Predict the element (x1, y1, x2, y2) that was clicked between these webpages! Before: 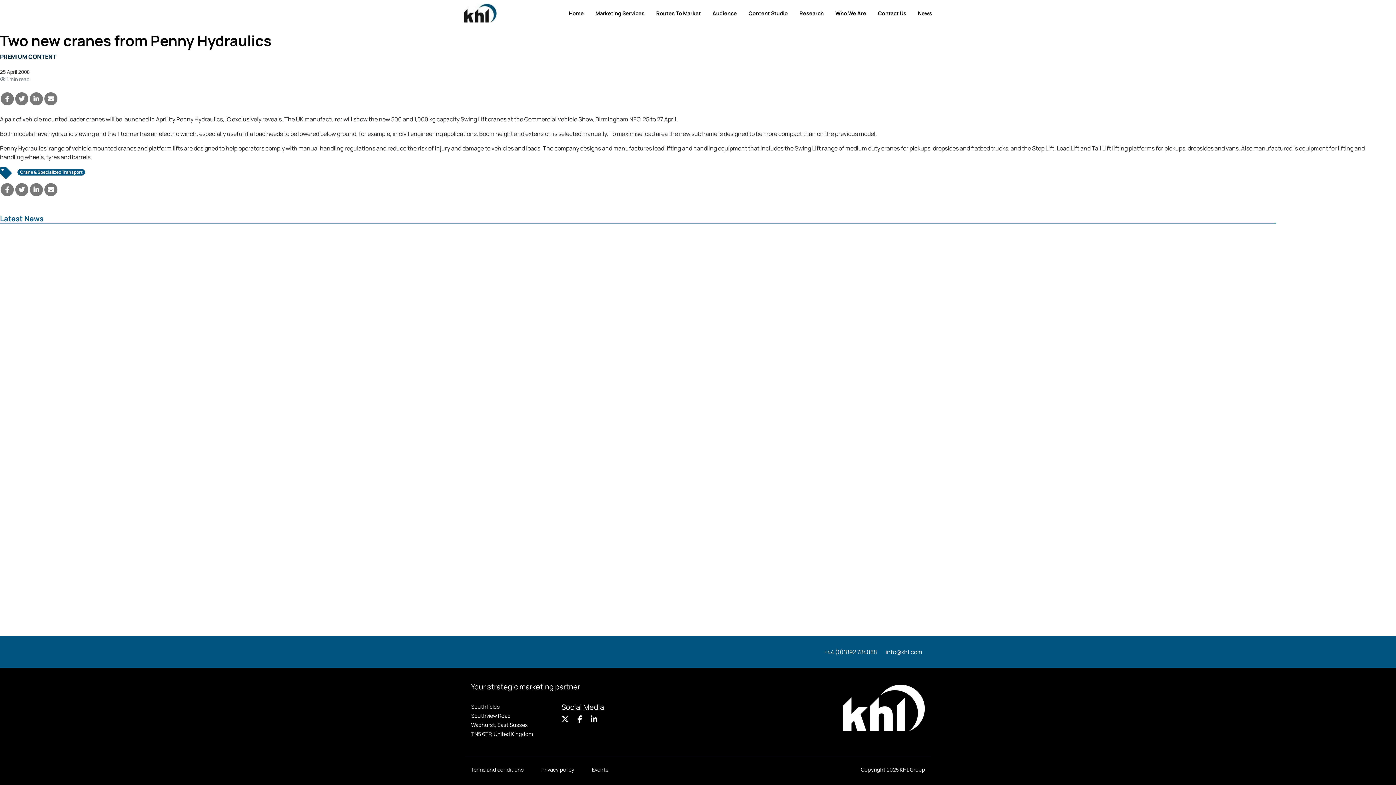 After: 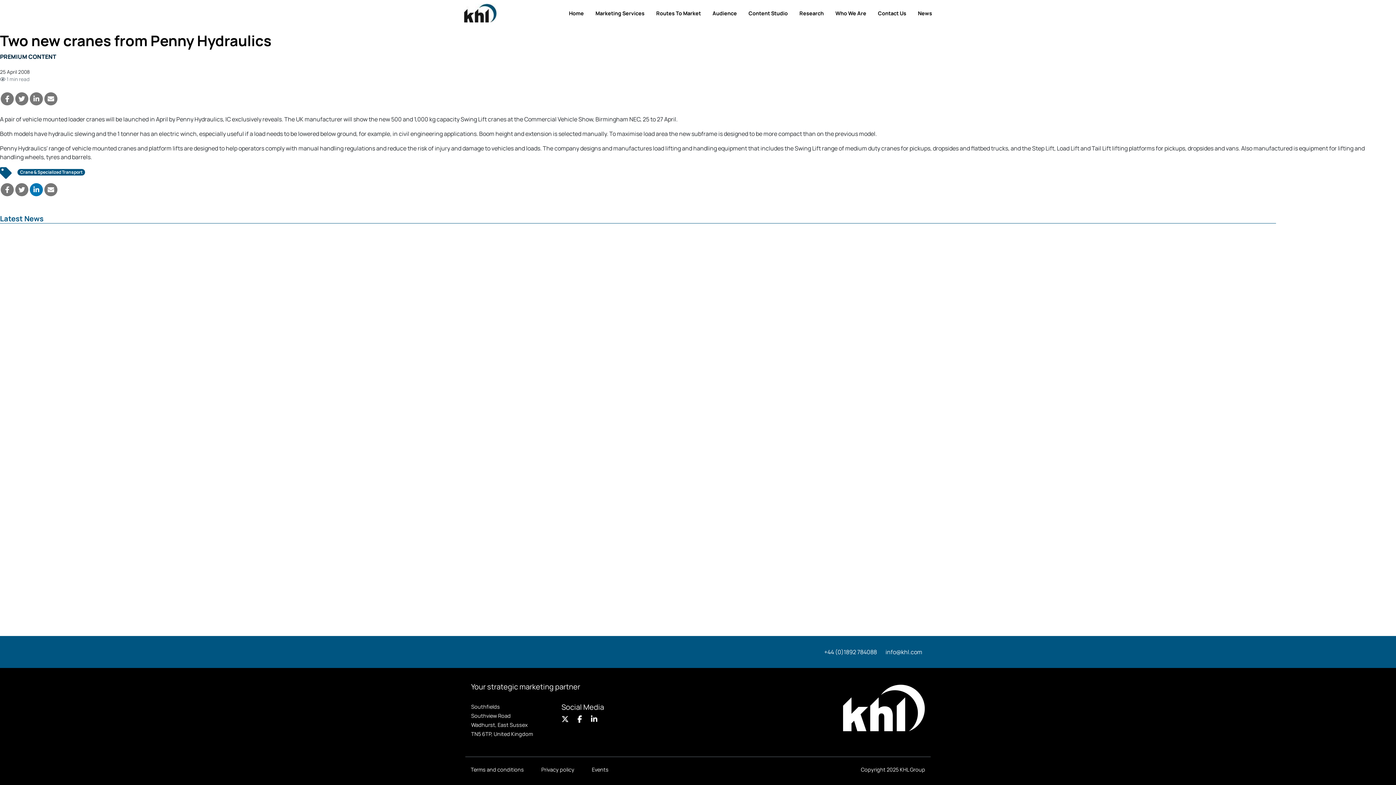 Action: bbox: (29, 203, 42, 216)